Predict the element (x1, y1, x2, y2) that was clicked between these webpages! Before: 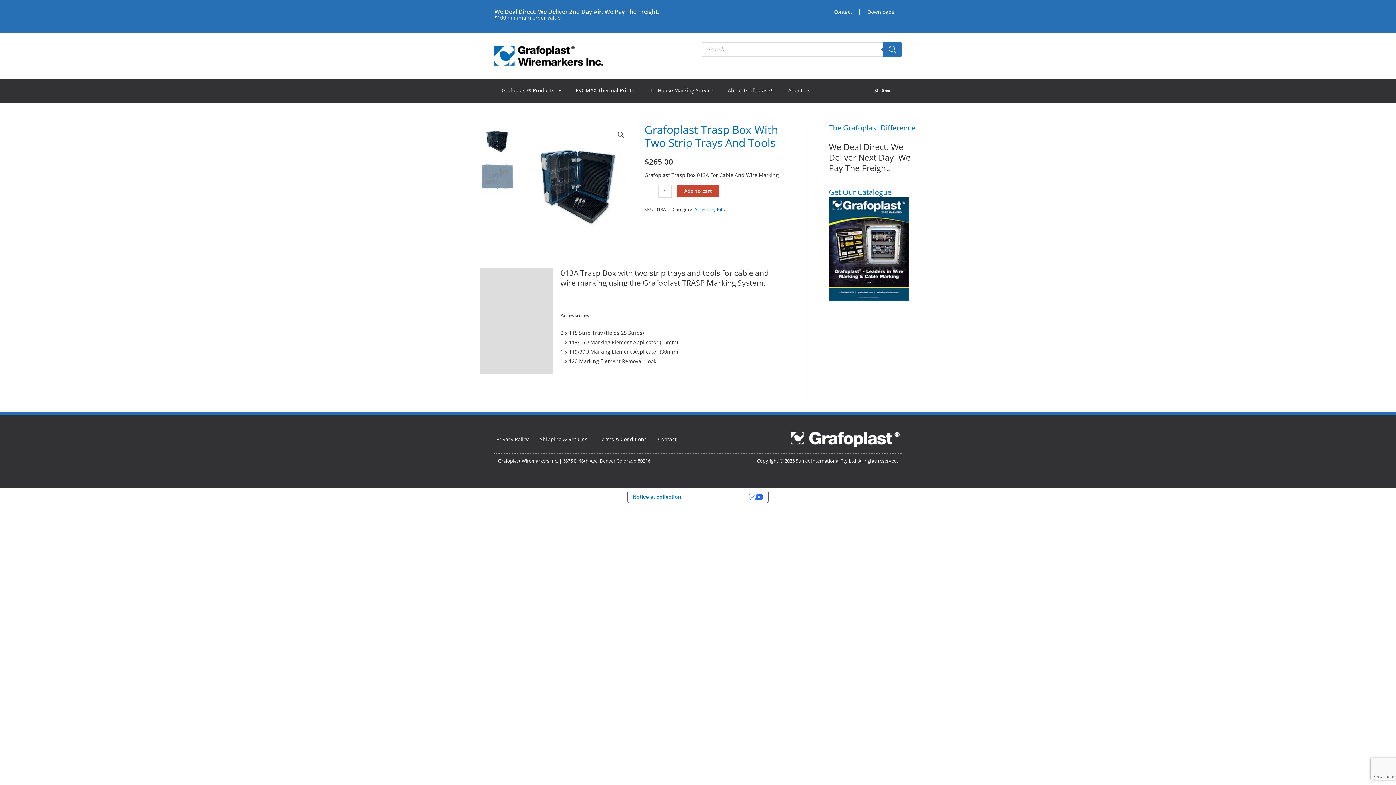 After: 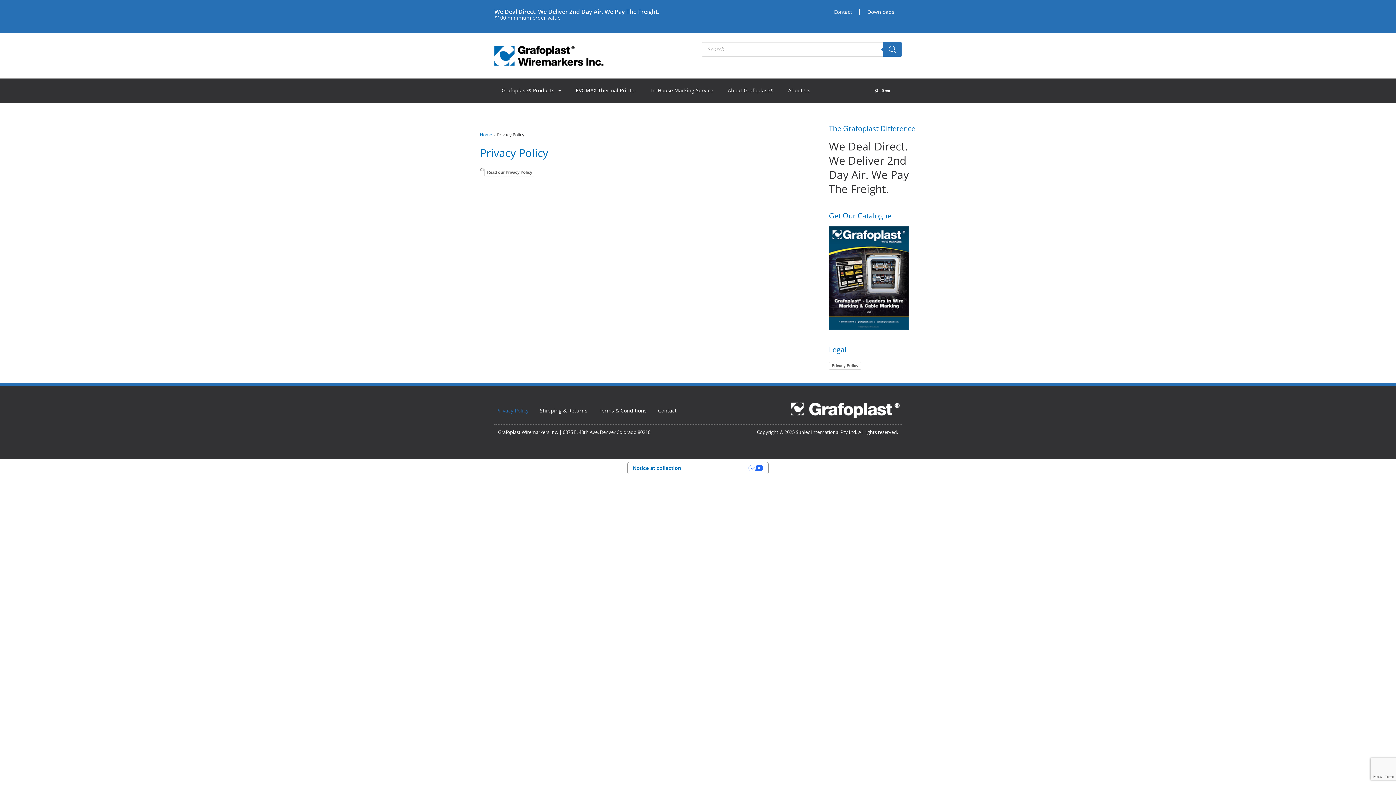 Action: bbox: (496, 431, 528, 448) label: Privacy Policy